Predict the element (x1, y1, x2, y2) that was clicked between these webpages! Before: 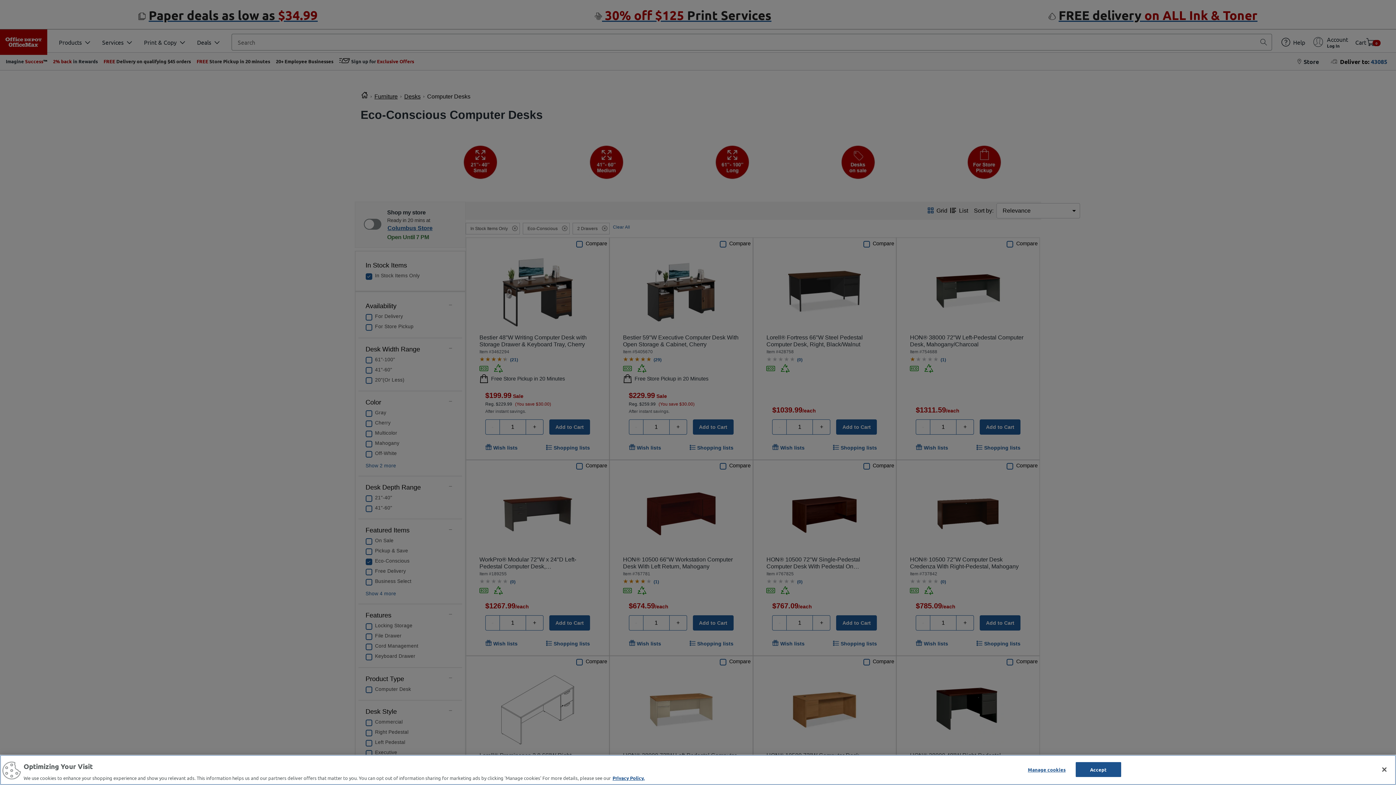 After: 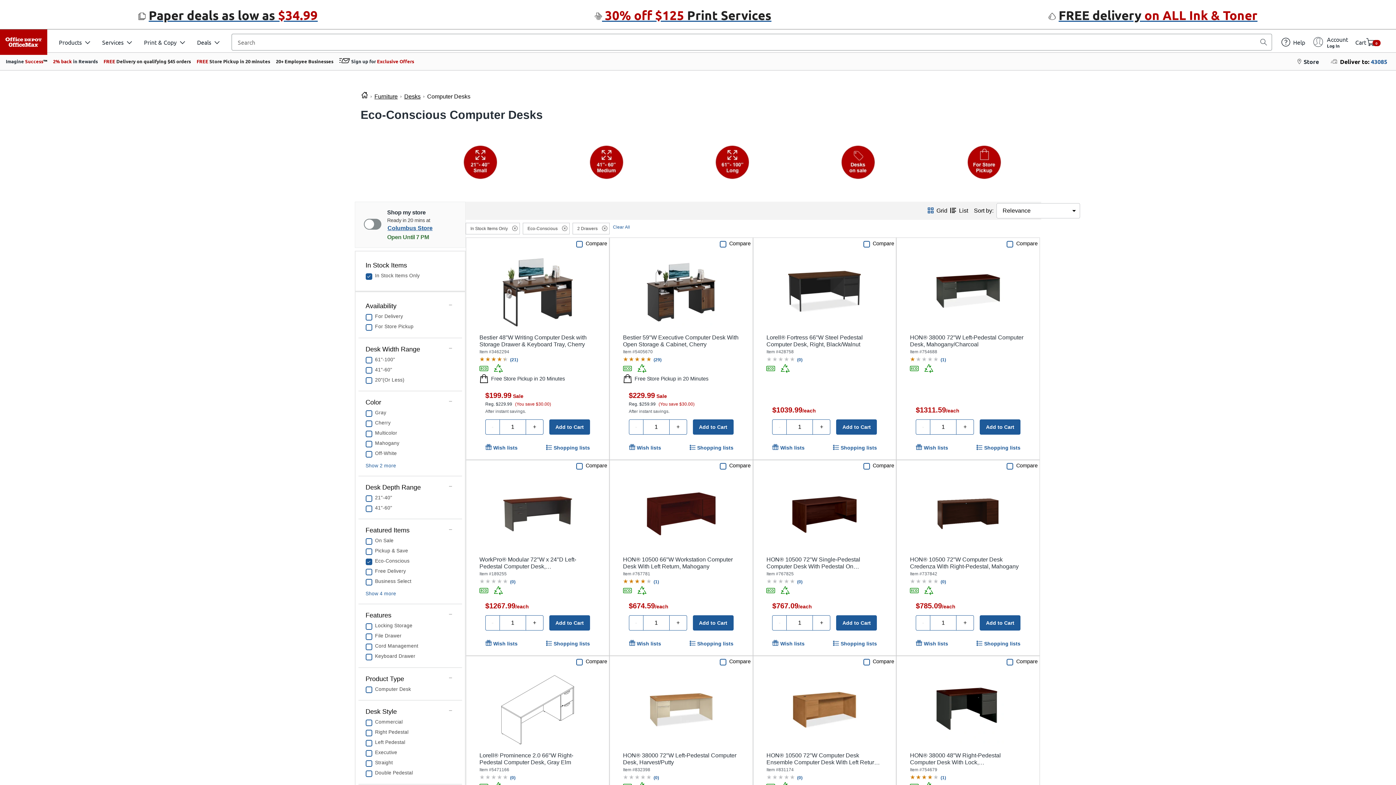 Action: label: Accept bbox: (1075, 762, 1121, 777)